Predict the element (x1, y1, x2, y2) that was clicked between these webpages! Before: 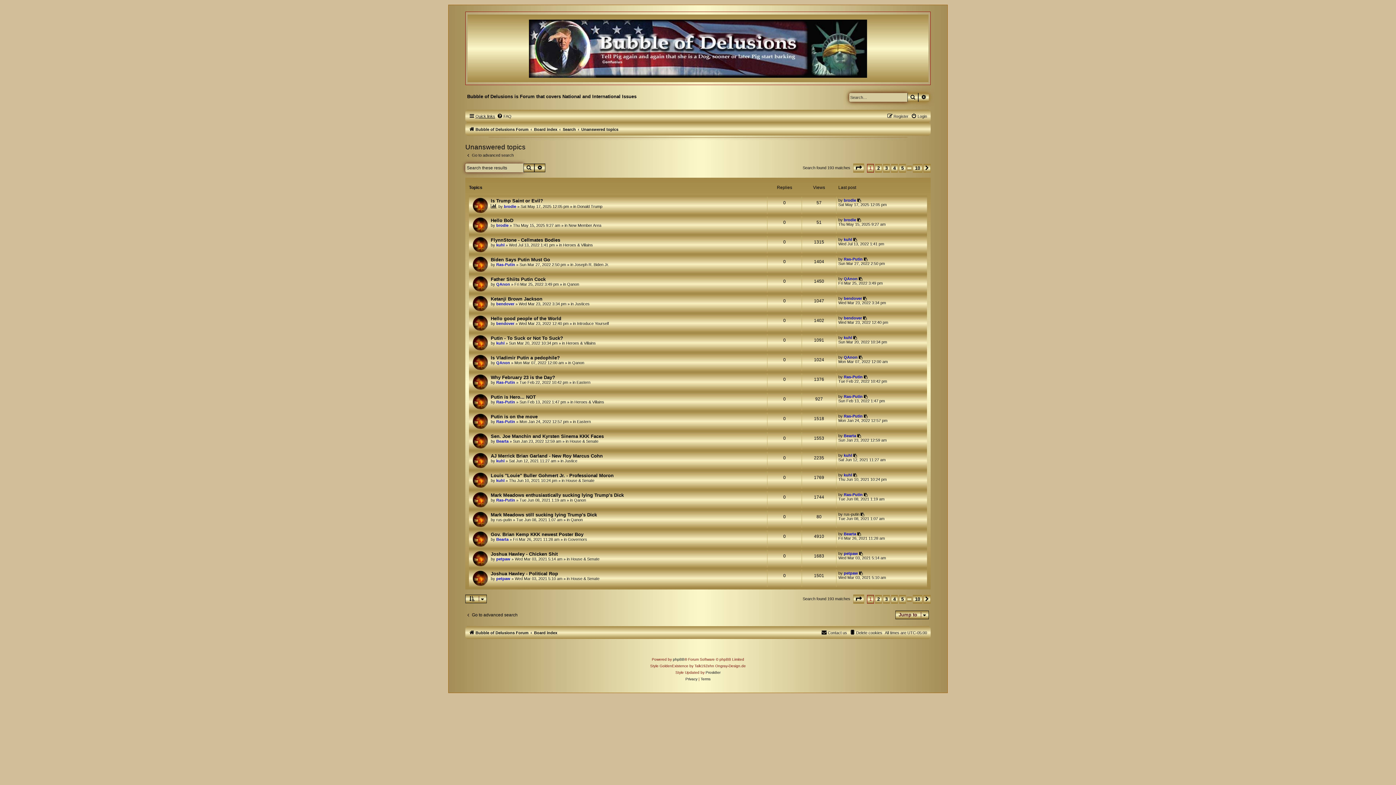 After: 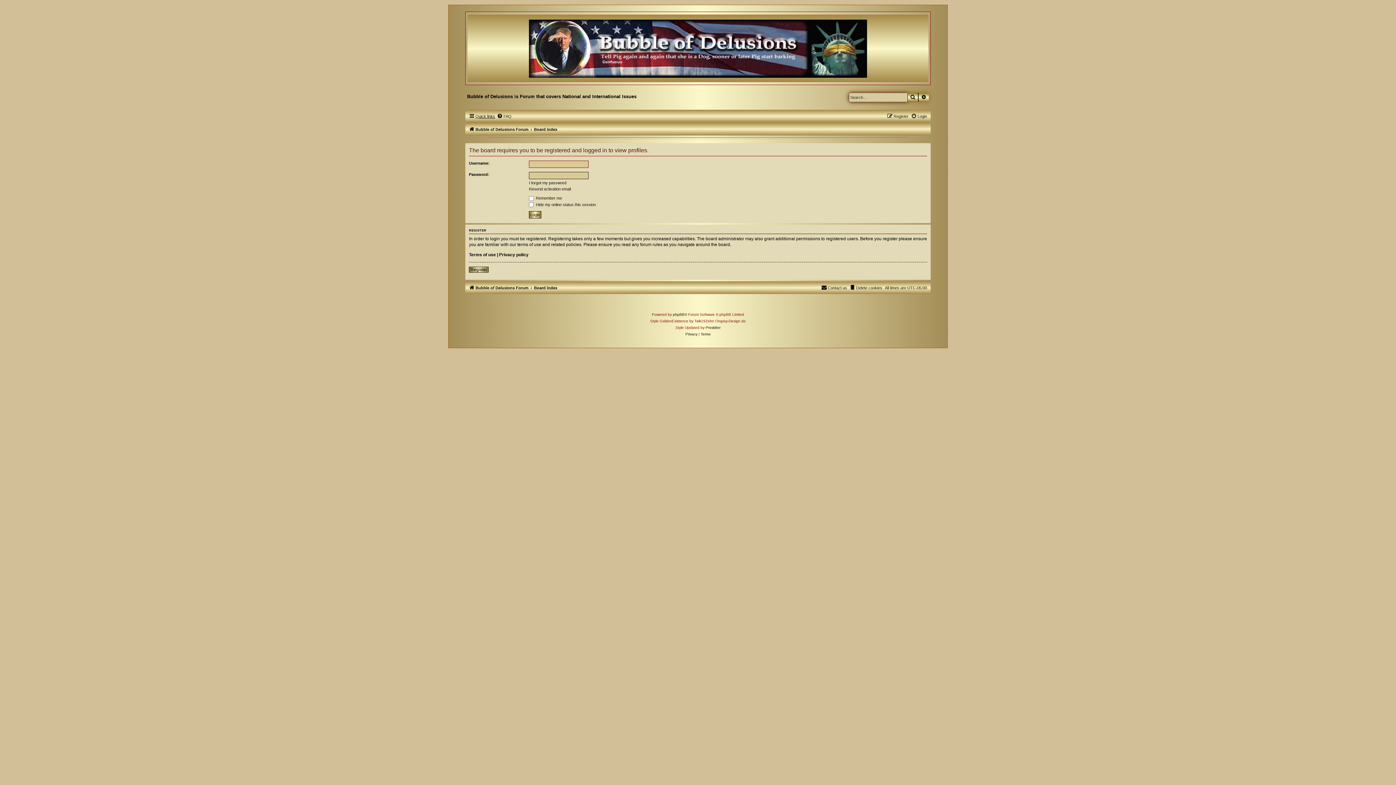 Action: label: kuhl bbox: (844, 237, 852, 241)